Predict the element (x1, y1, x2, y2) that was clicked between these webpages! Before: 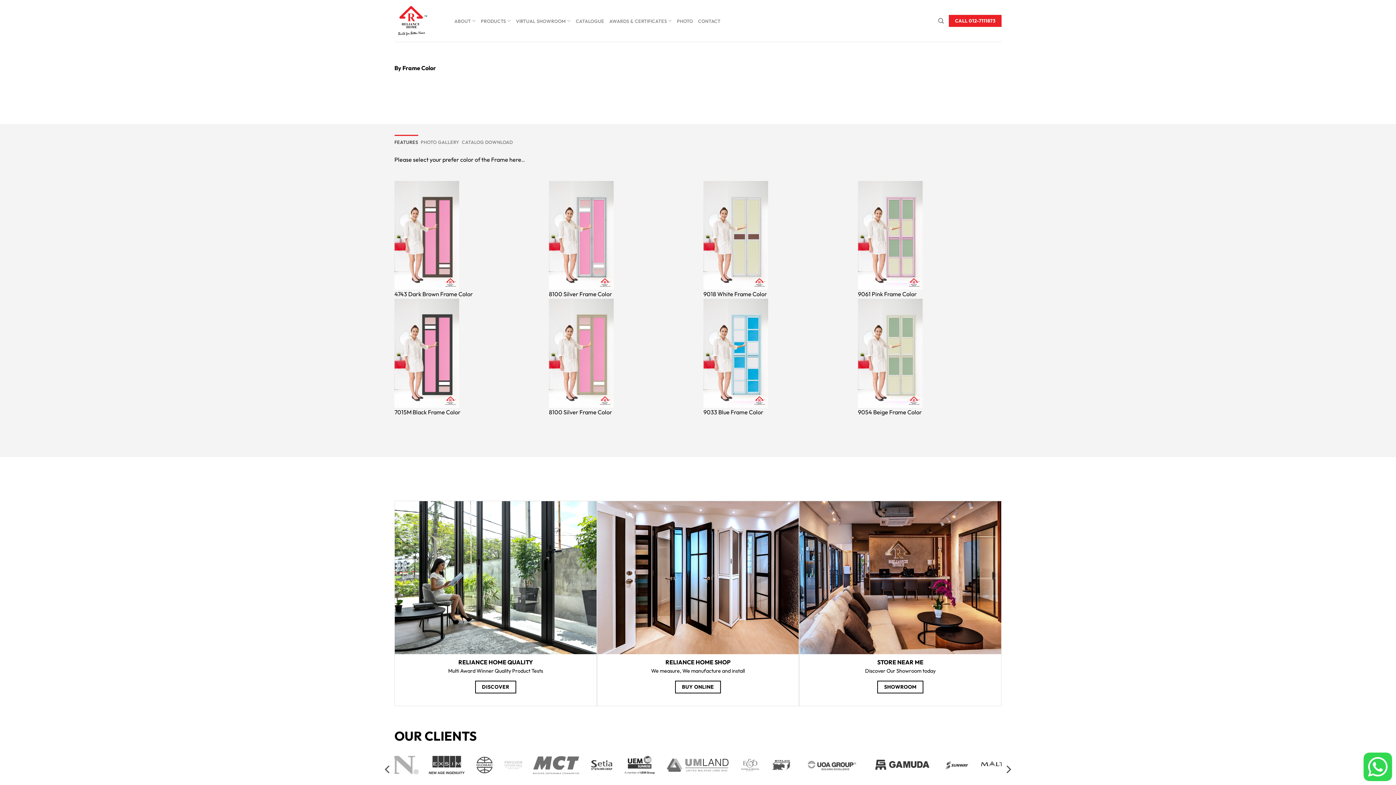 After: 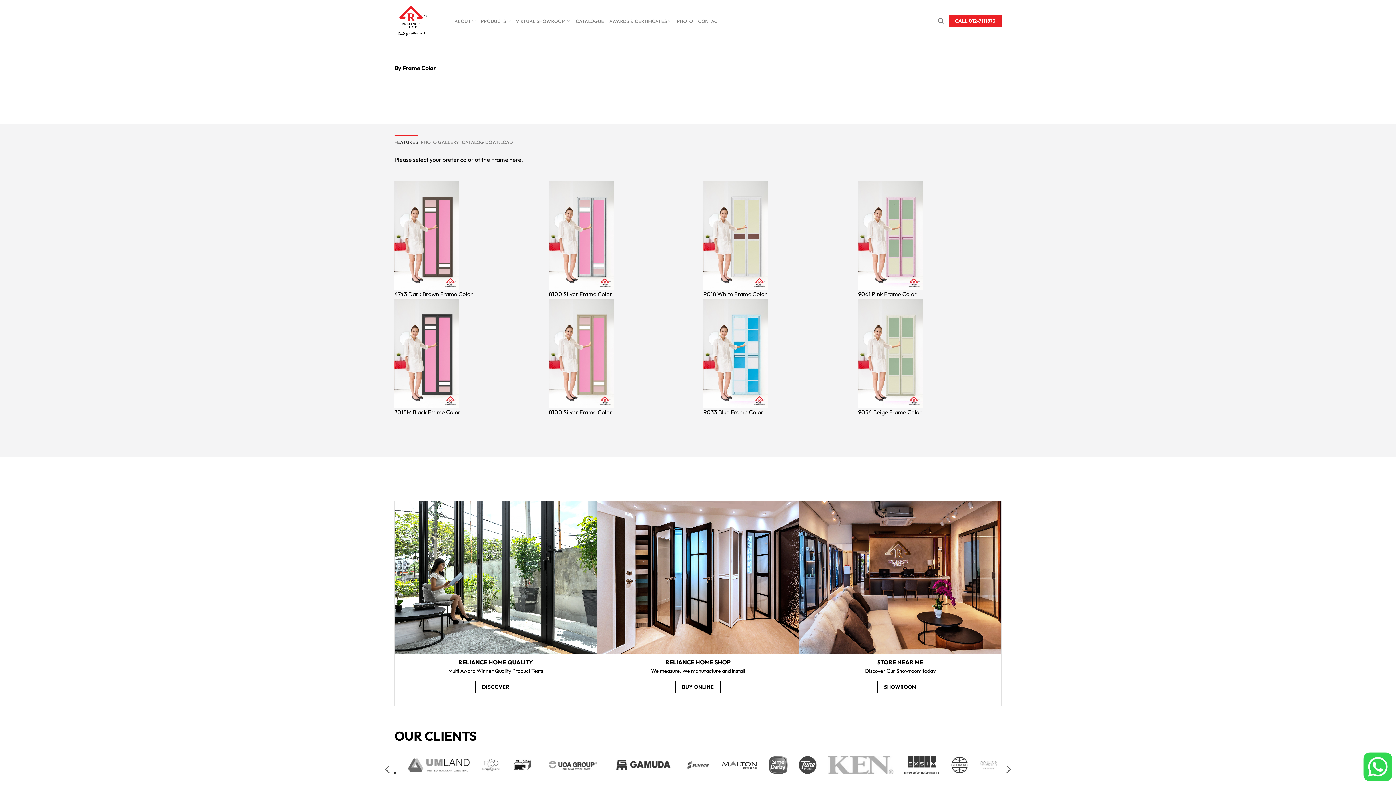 Action: label: FEATURES bbox: (394, 134, 418, 149)